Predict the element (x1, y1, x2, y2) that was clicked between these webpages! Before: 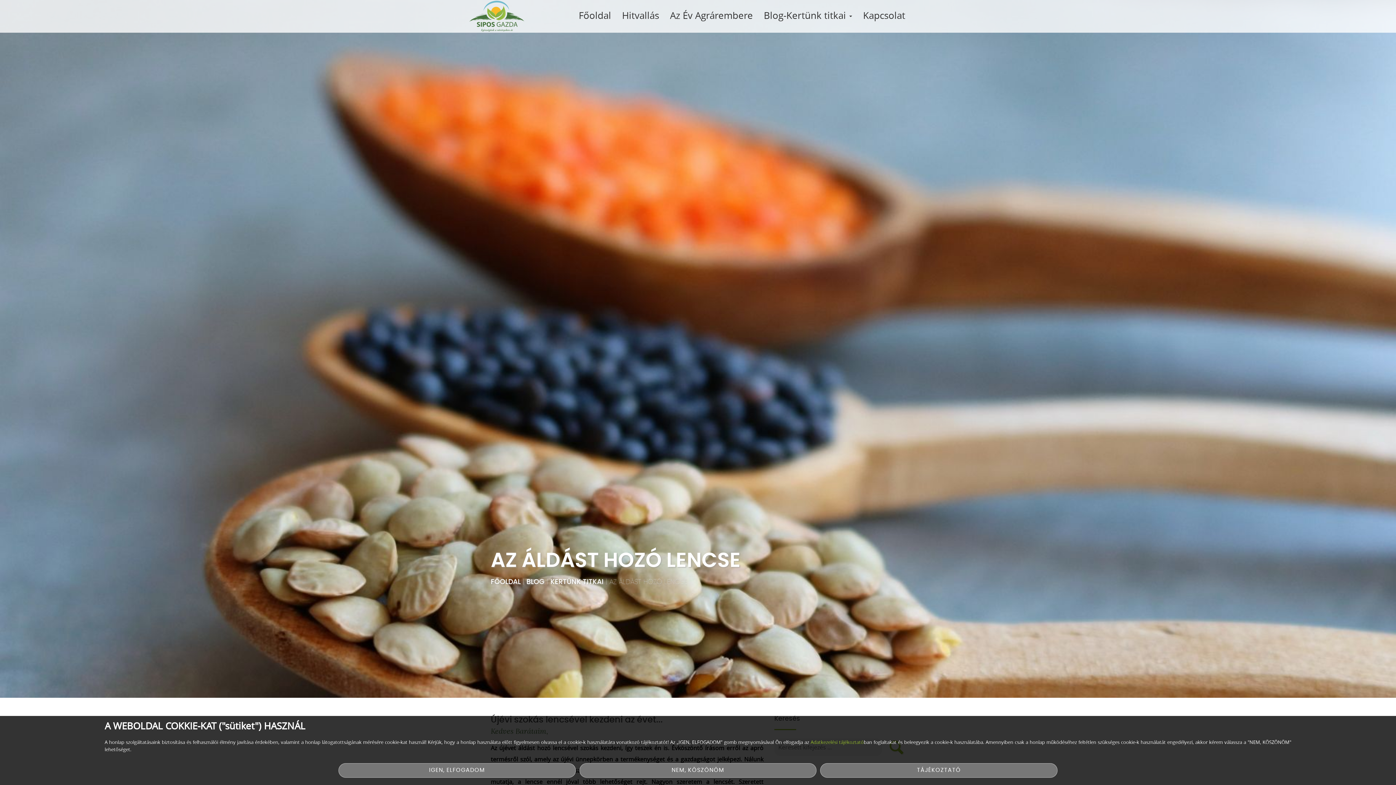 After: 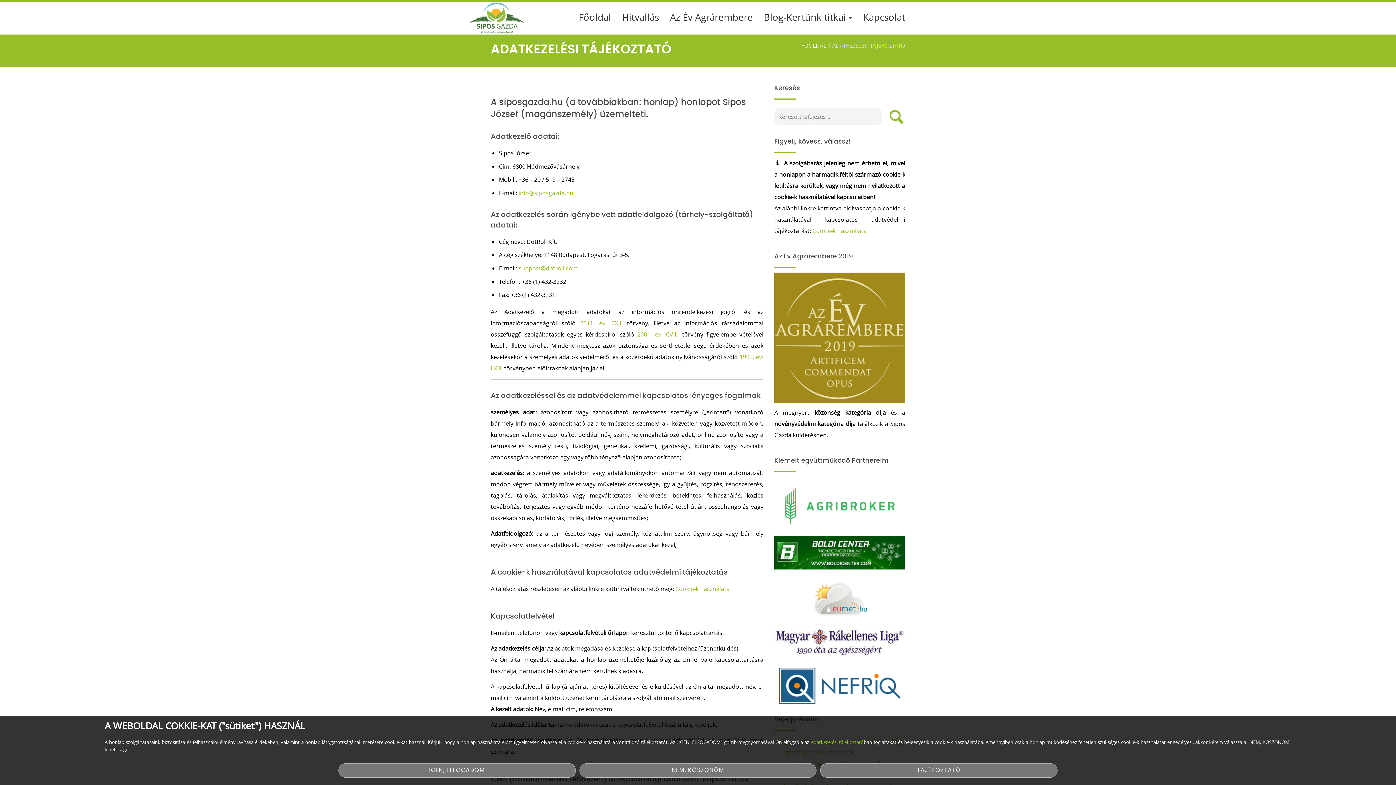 Action: bbox: (810, 739, 863, 745) label: Adatkezelési tájékoztató